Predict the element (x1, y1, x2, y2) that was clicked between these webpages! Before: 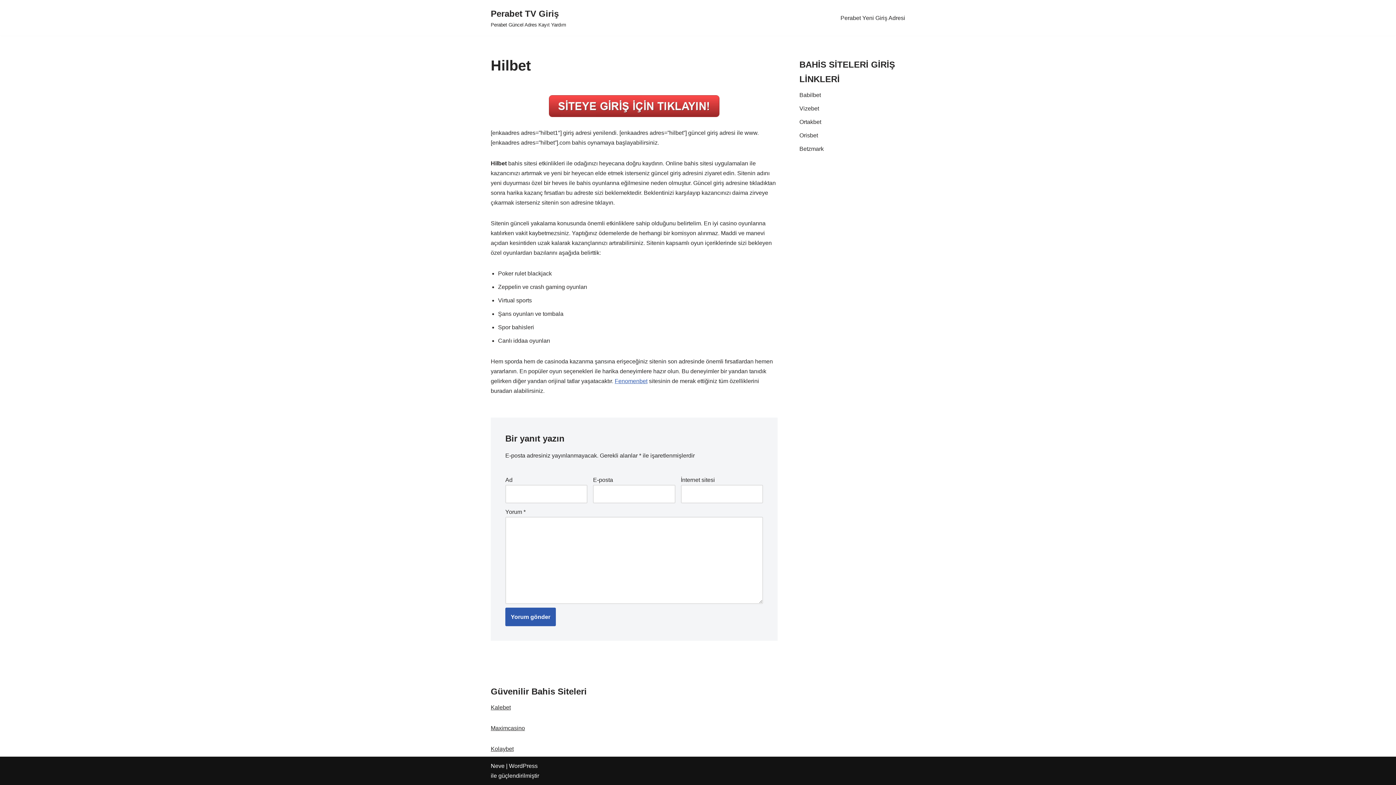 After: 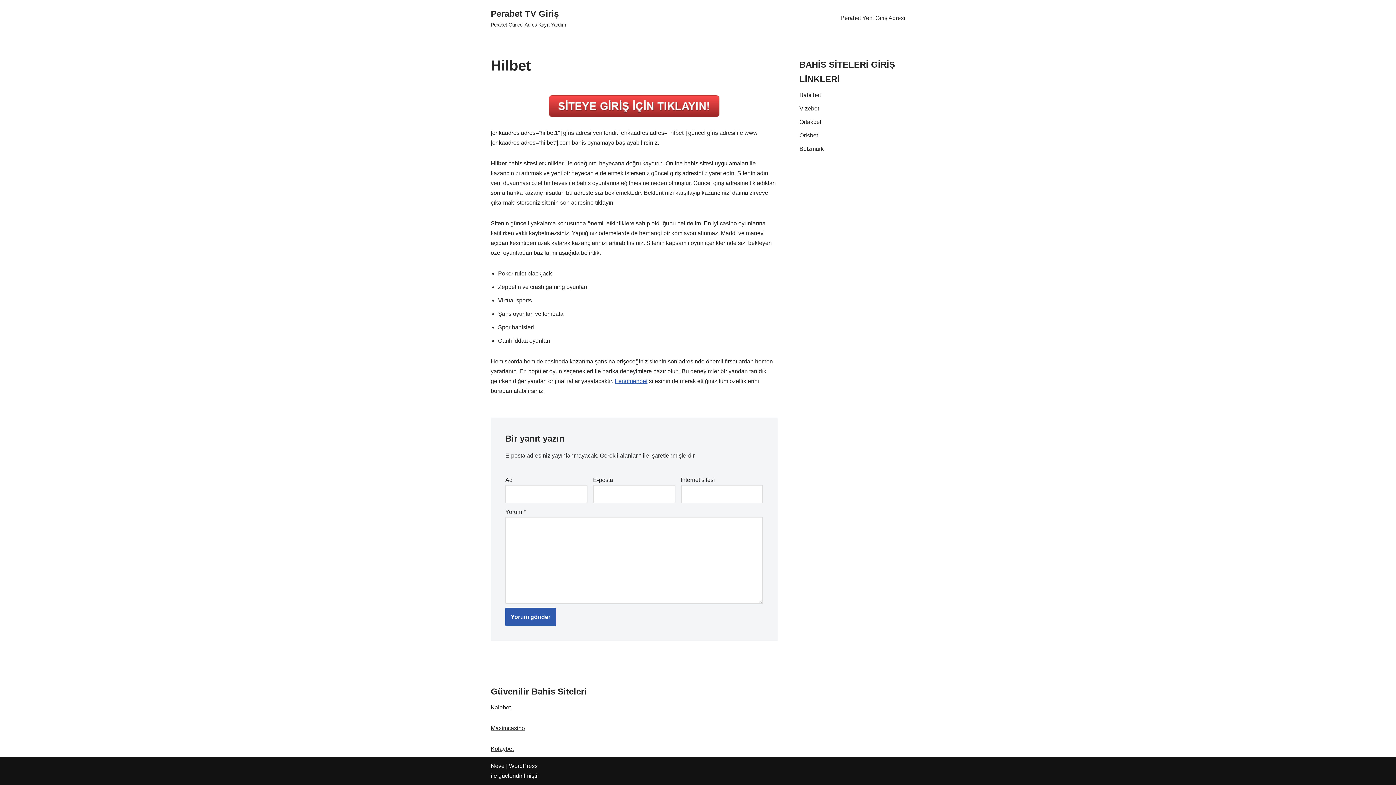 Action: bbox: (490, 95, 777, 117)